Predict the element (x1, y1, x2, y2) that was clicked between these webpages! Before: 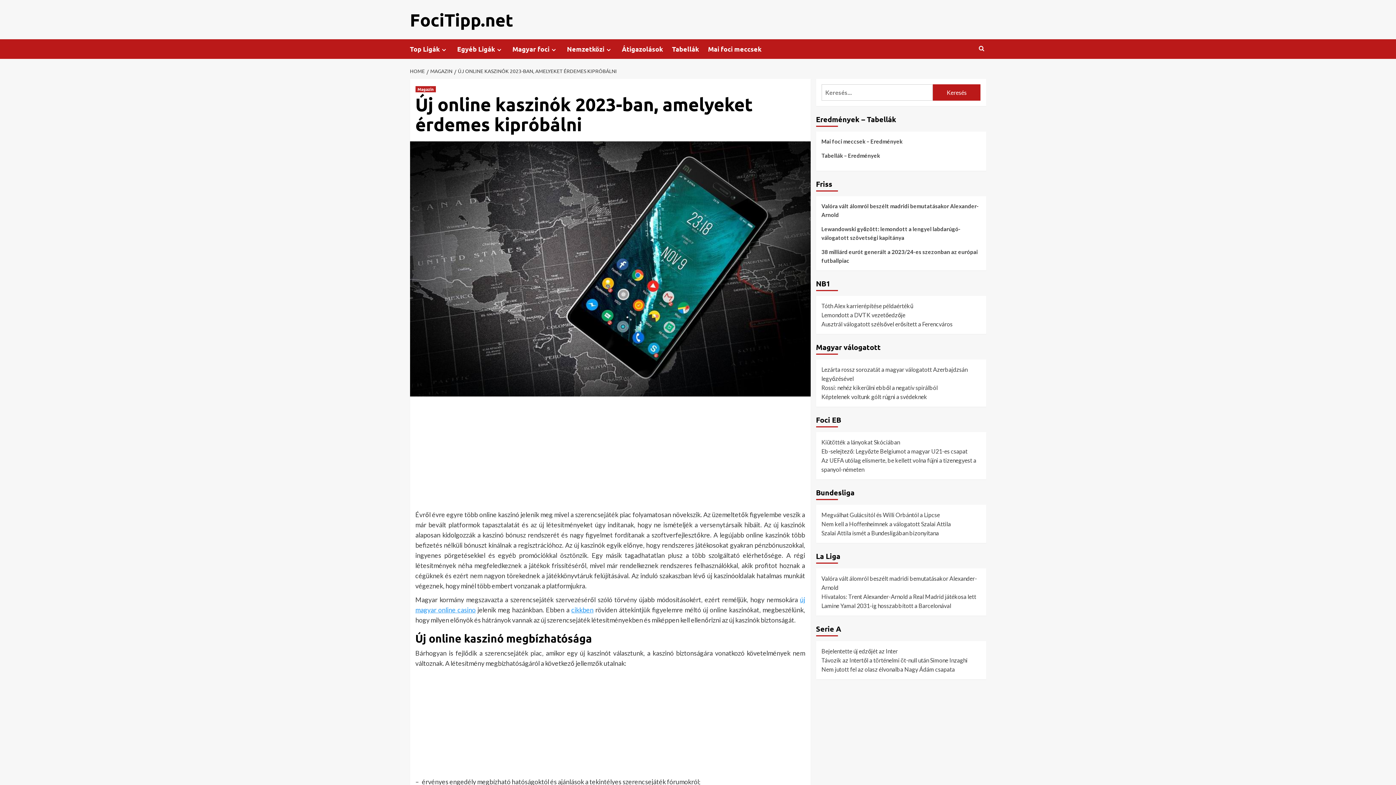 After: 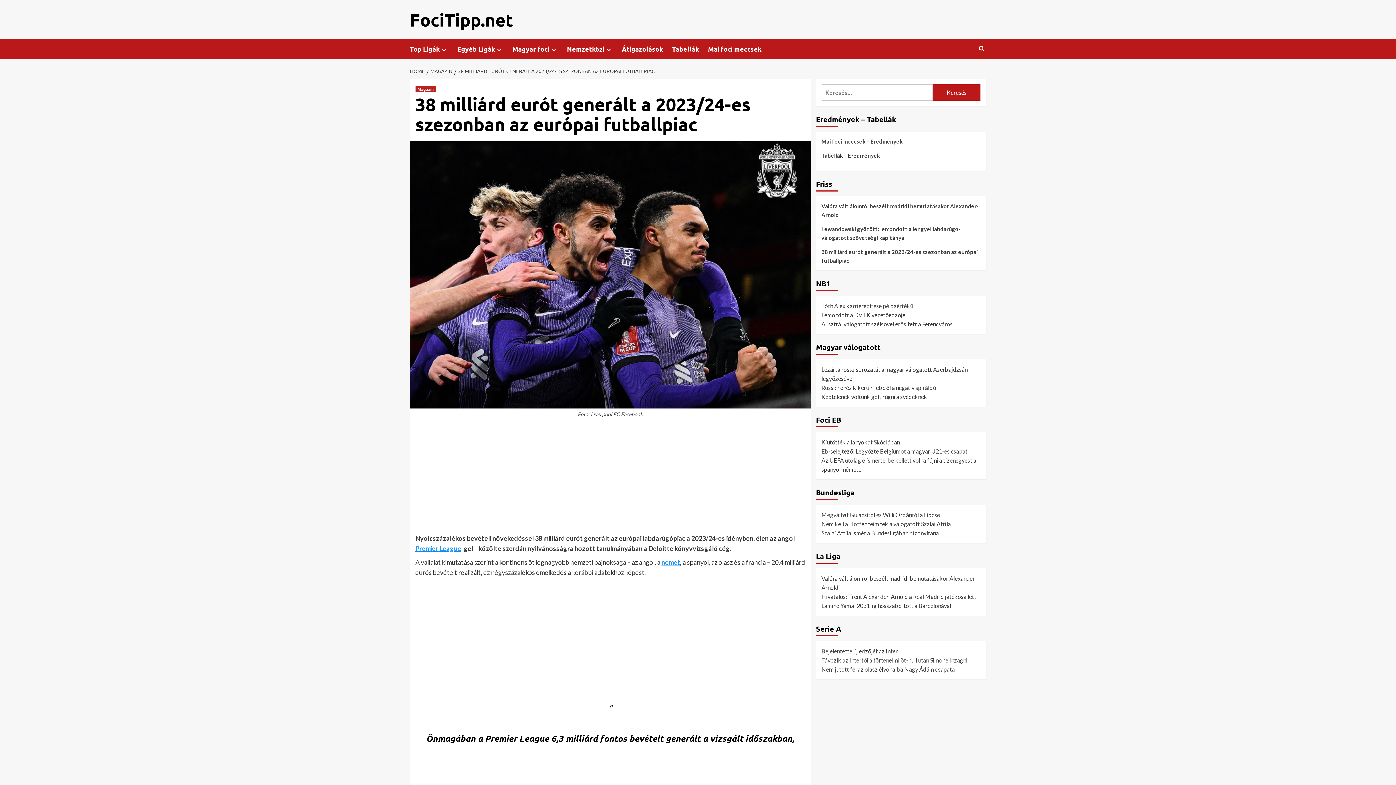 Action: label: 38 milliárd eurót generált a 2023/24-es szezonban az európai futballpiac bbox: (821, 247, 980, 265)